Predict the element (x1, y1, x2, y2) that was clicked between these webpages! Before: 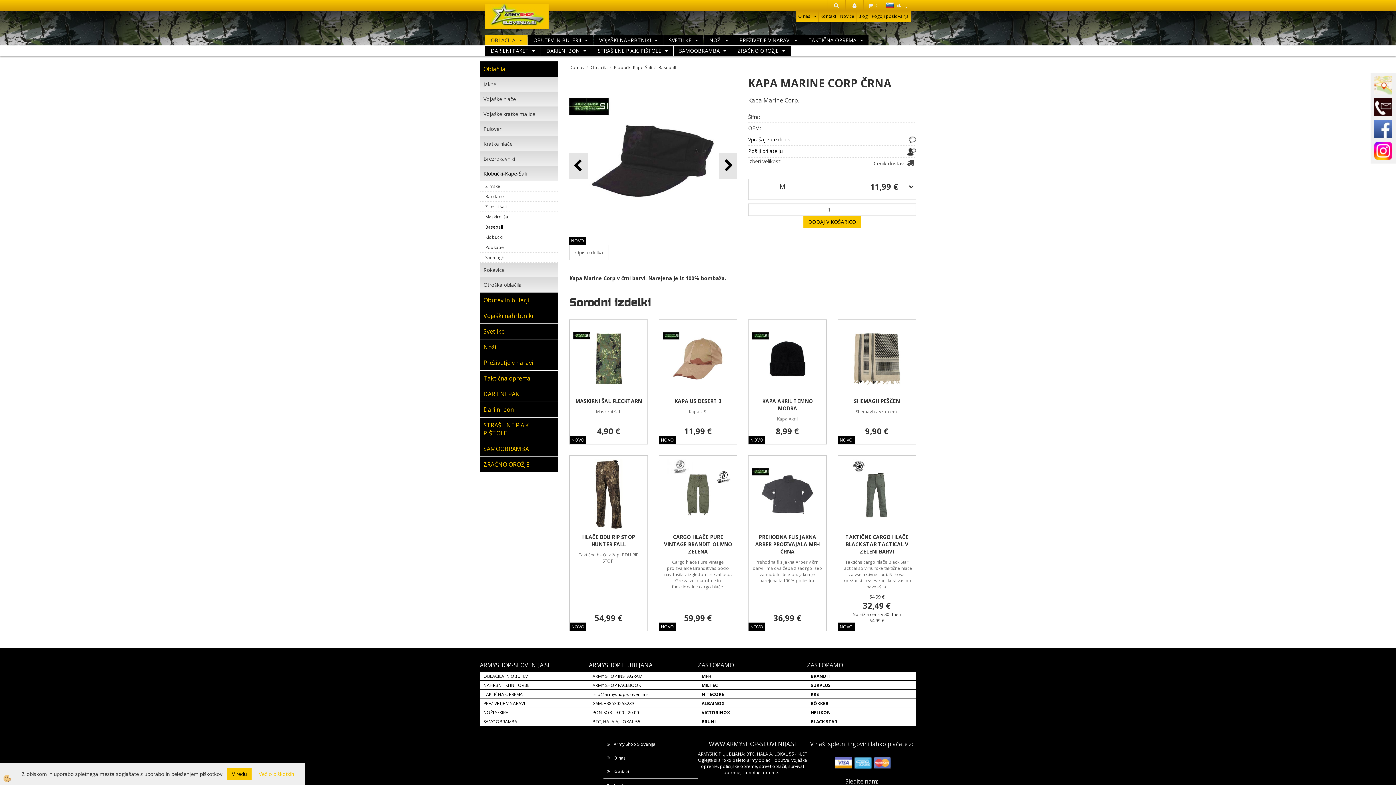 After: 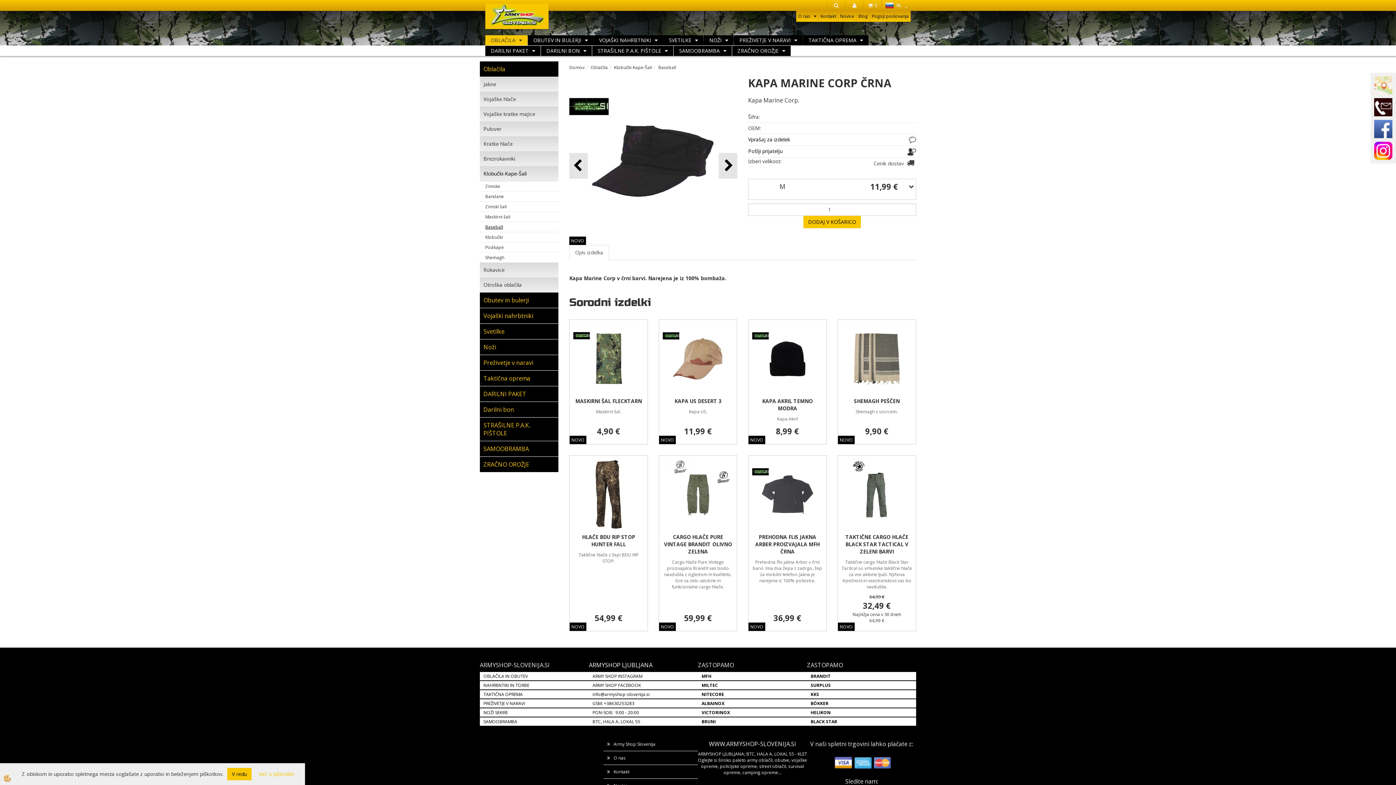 Action: bbox: (1374, 146, 1392, 153)